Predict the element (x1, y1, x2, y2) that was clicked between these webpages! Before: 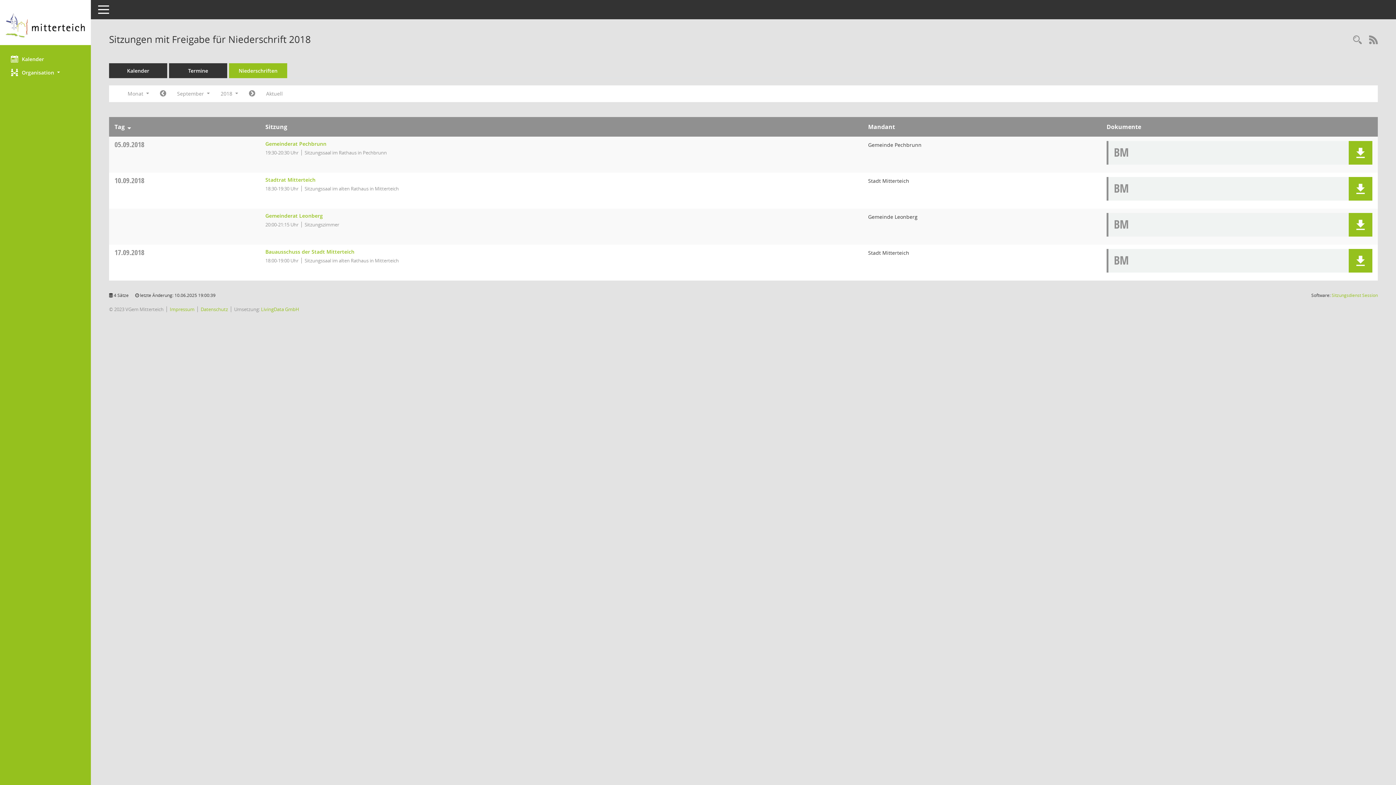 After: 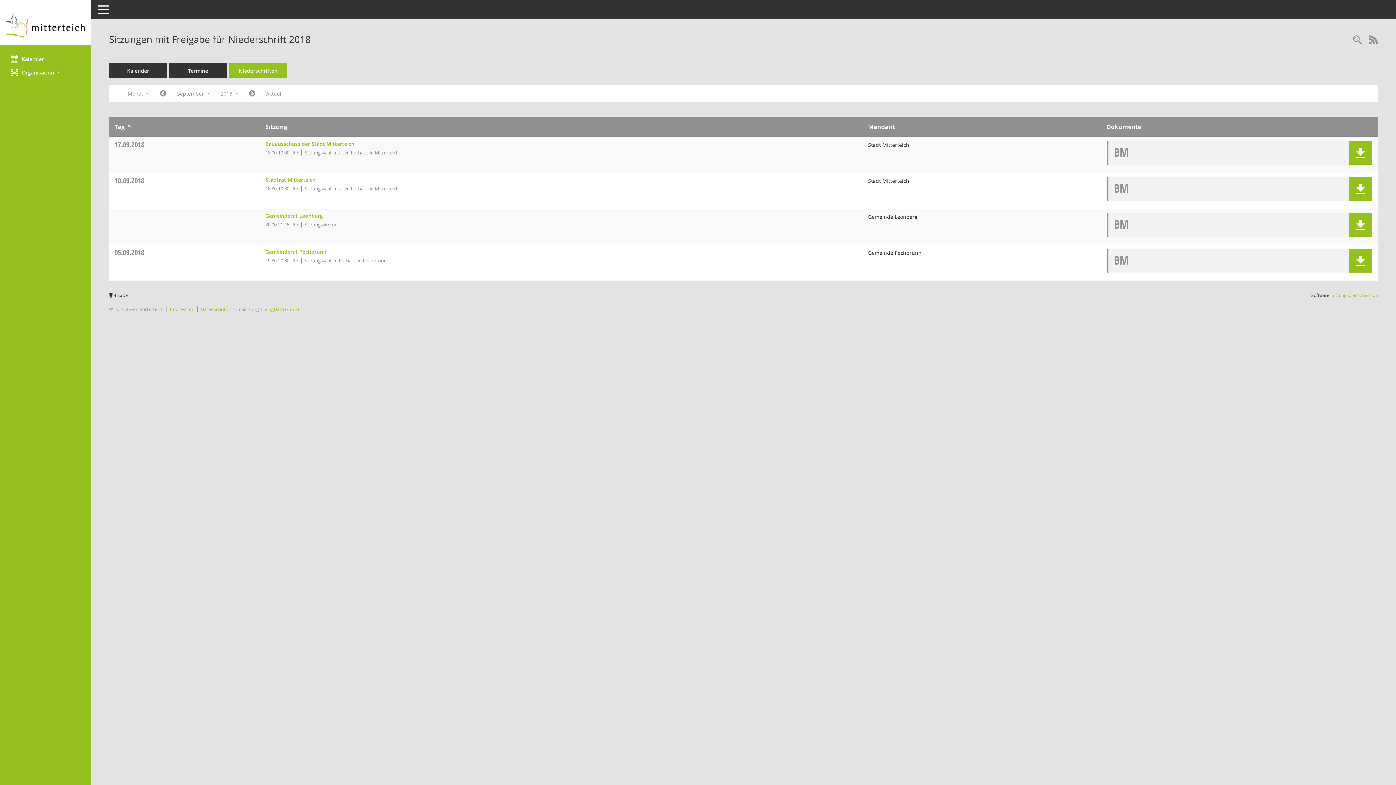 Action: bbox: (127, 122, 130, 130) label: Sortieren: nach Tag absteigend